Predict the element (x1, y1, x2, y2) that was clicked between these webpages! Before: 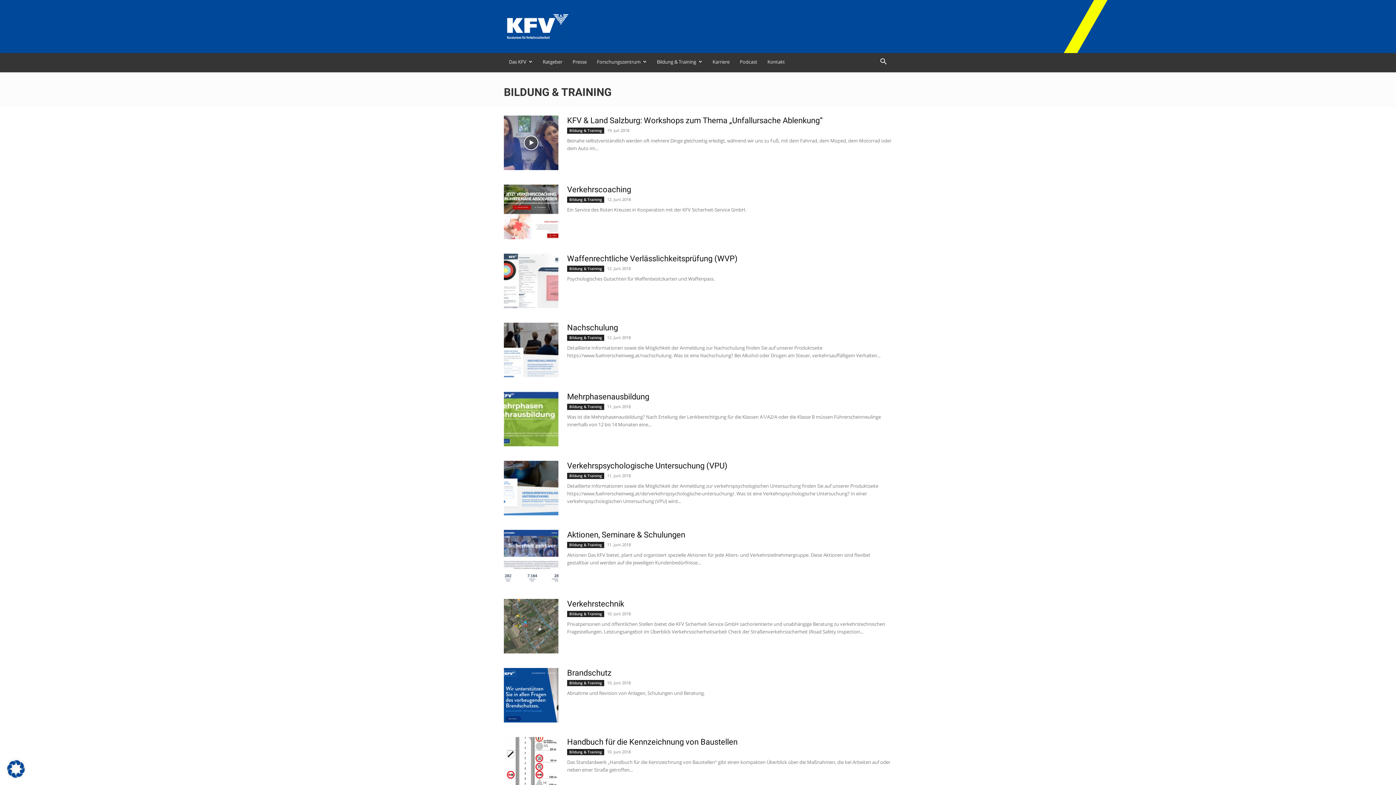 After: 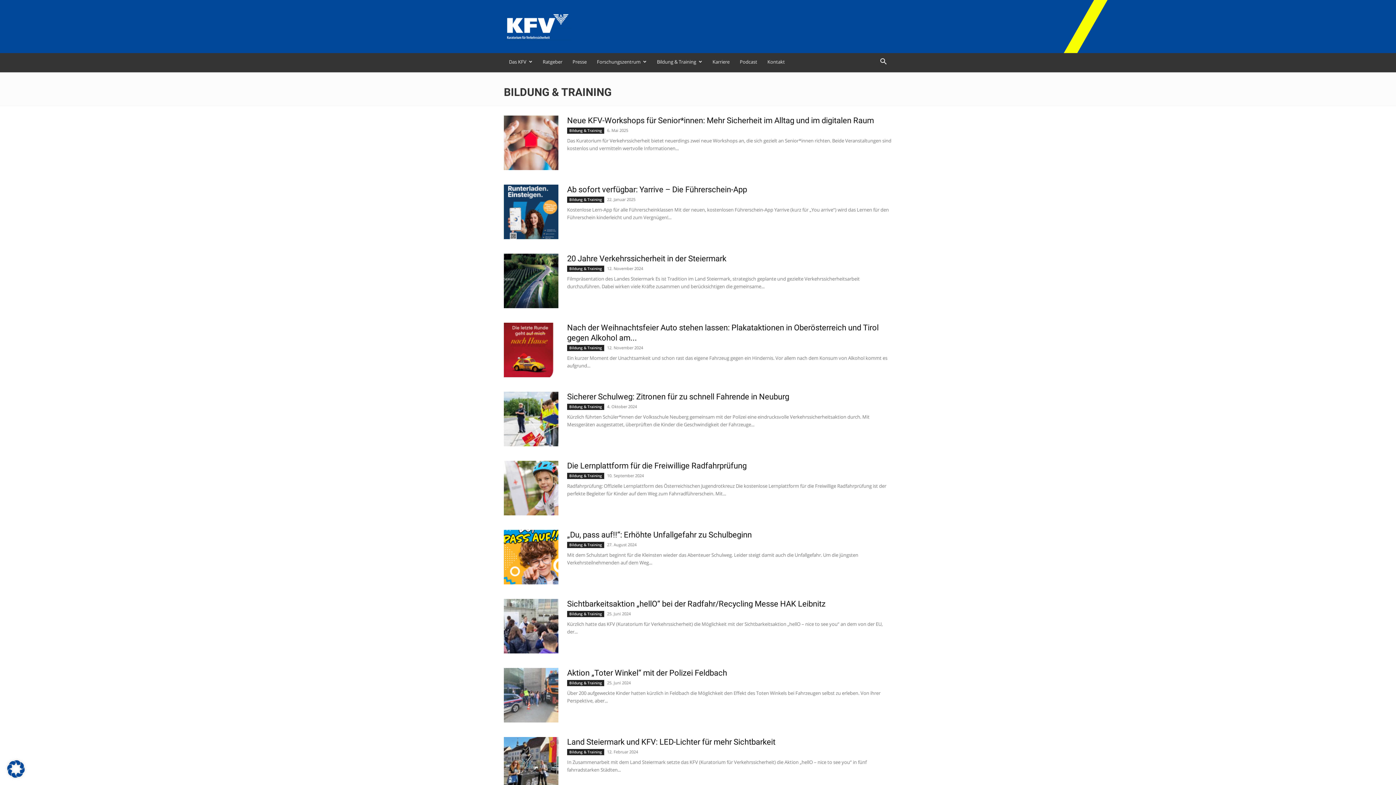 Action: bbox: (567, 611, 604, 617) label: Bildung & Training